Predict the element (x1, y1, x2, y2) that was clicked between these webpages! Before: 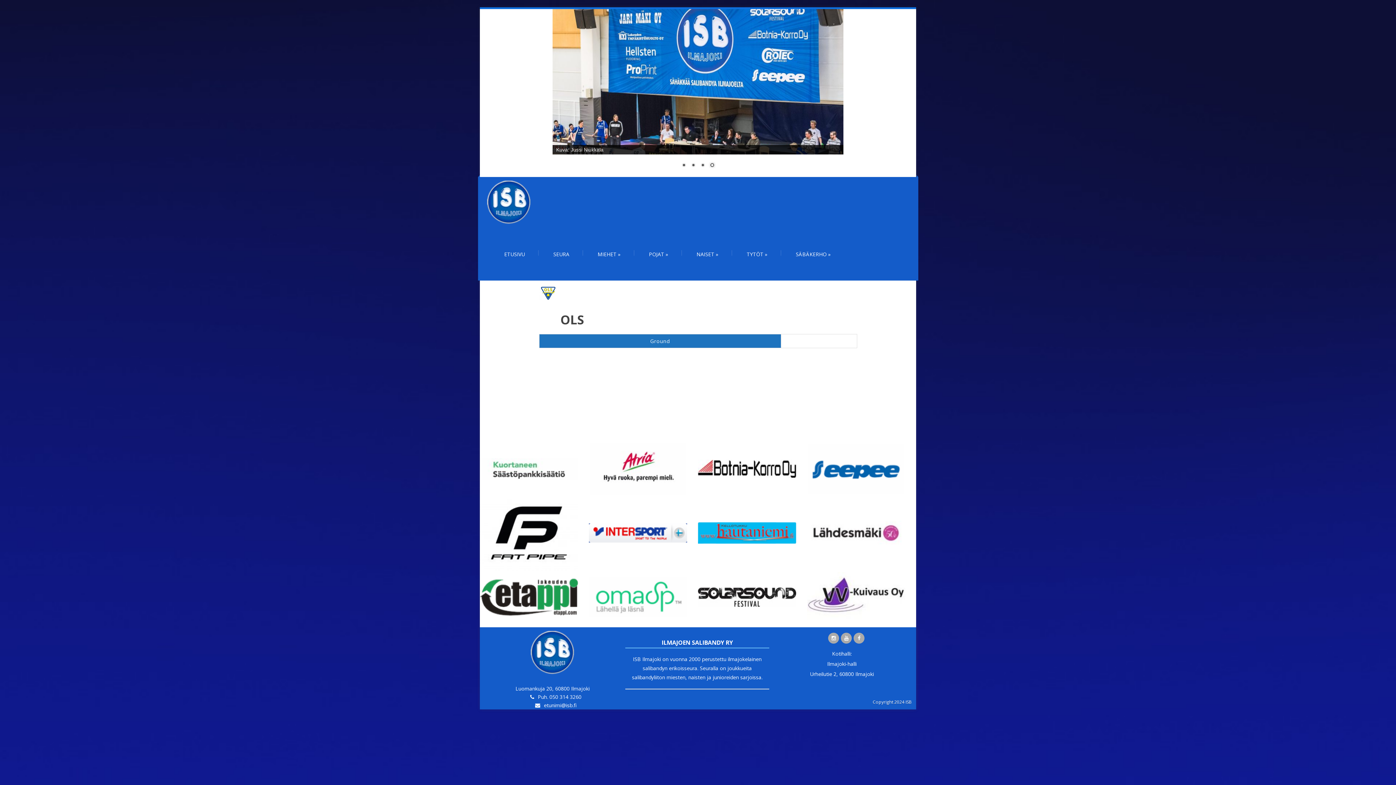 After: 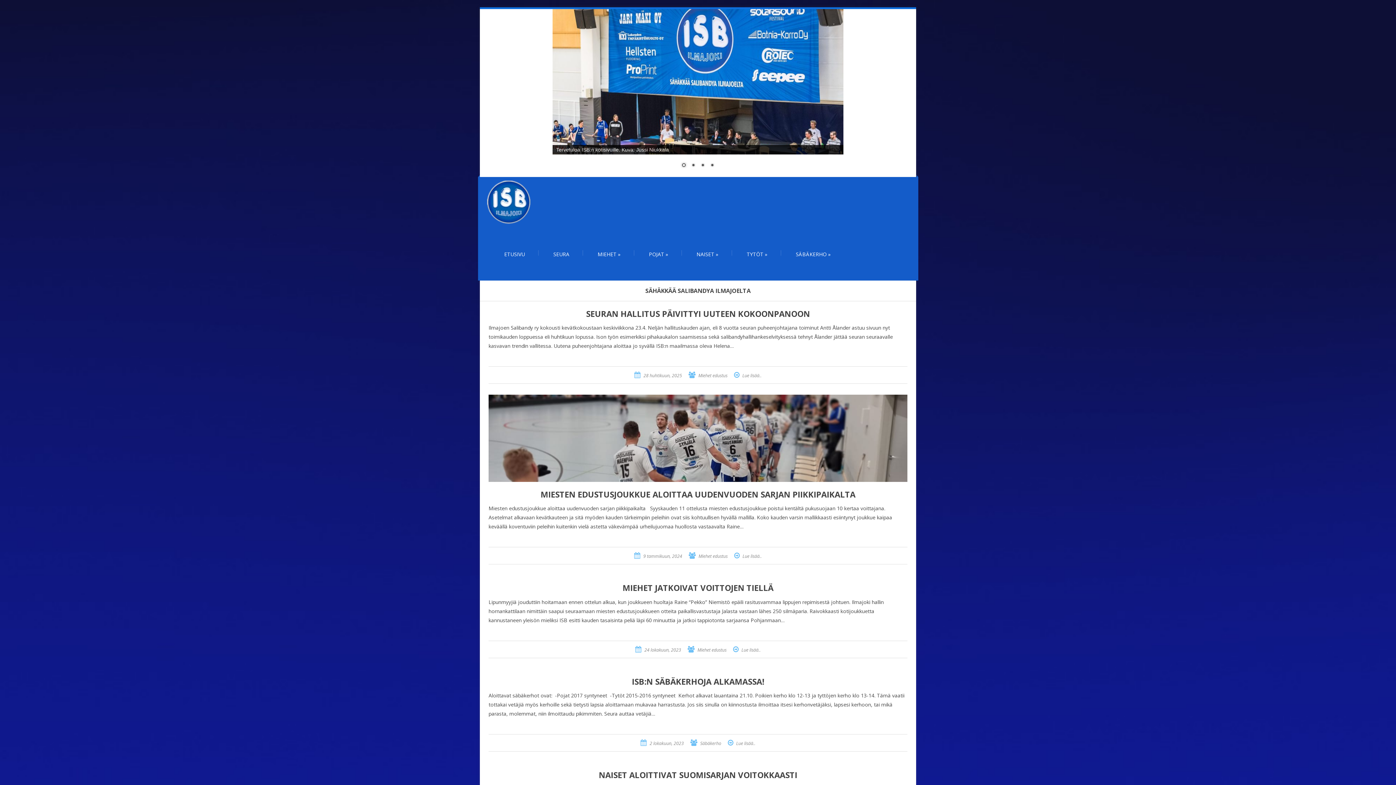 Action: label: ETUSIVU bbox: (490, 244, 538, 264)